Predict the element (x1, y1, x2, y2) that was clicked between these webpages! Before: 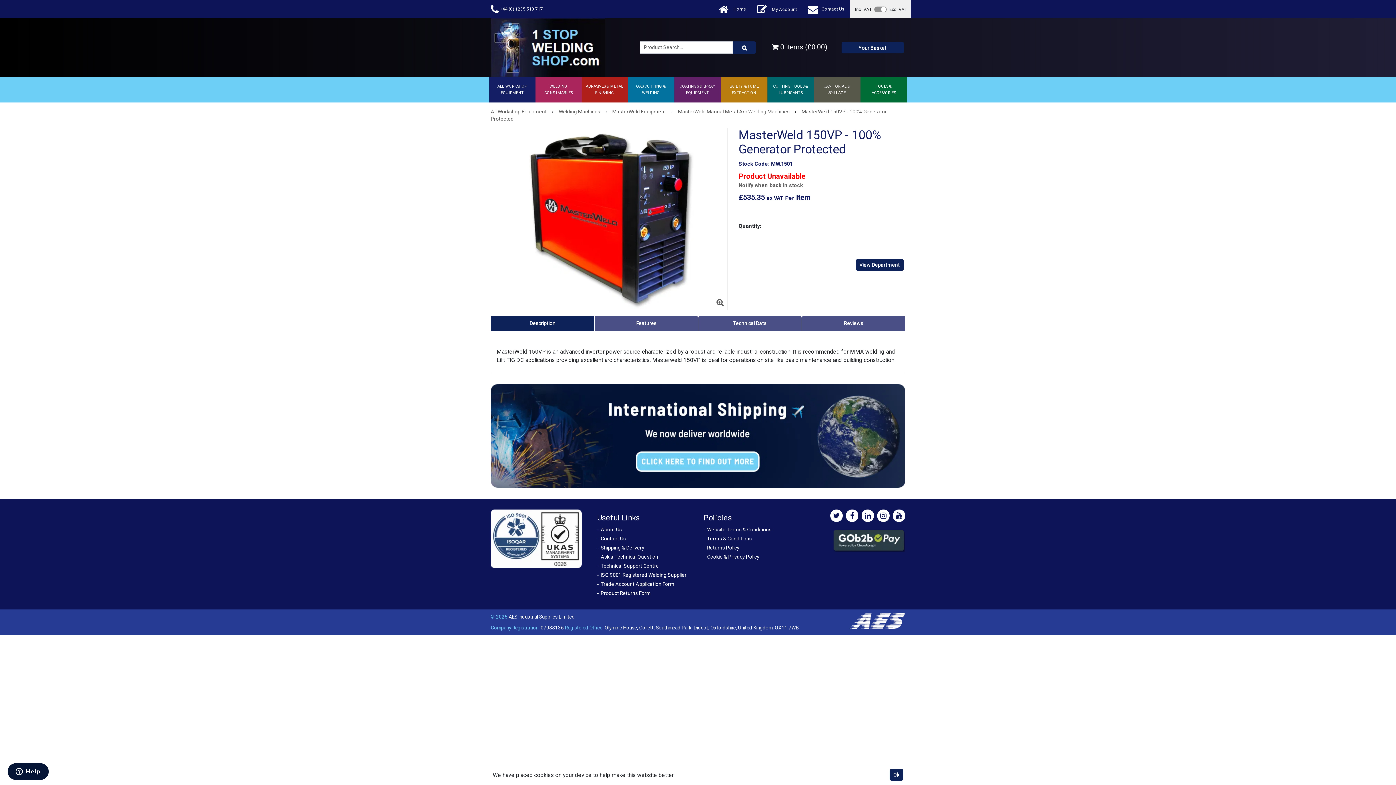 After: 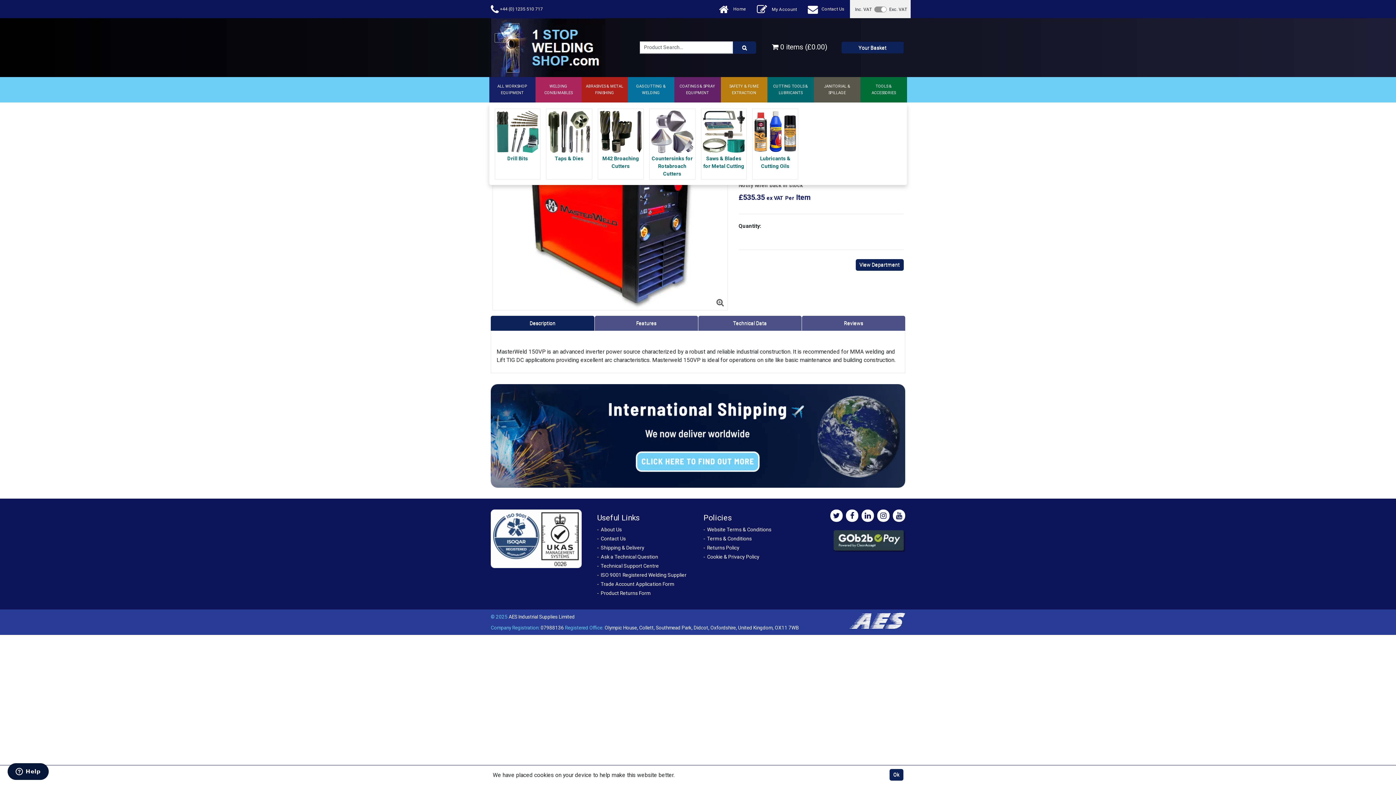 Action: bbox: (767, 77, 814, 102) label: CUTTING TOOLS & LUBRICANTS